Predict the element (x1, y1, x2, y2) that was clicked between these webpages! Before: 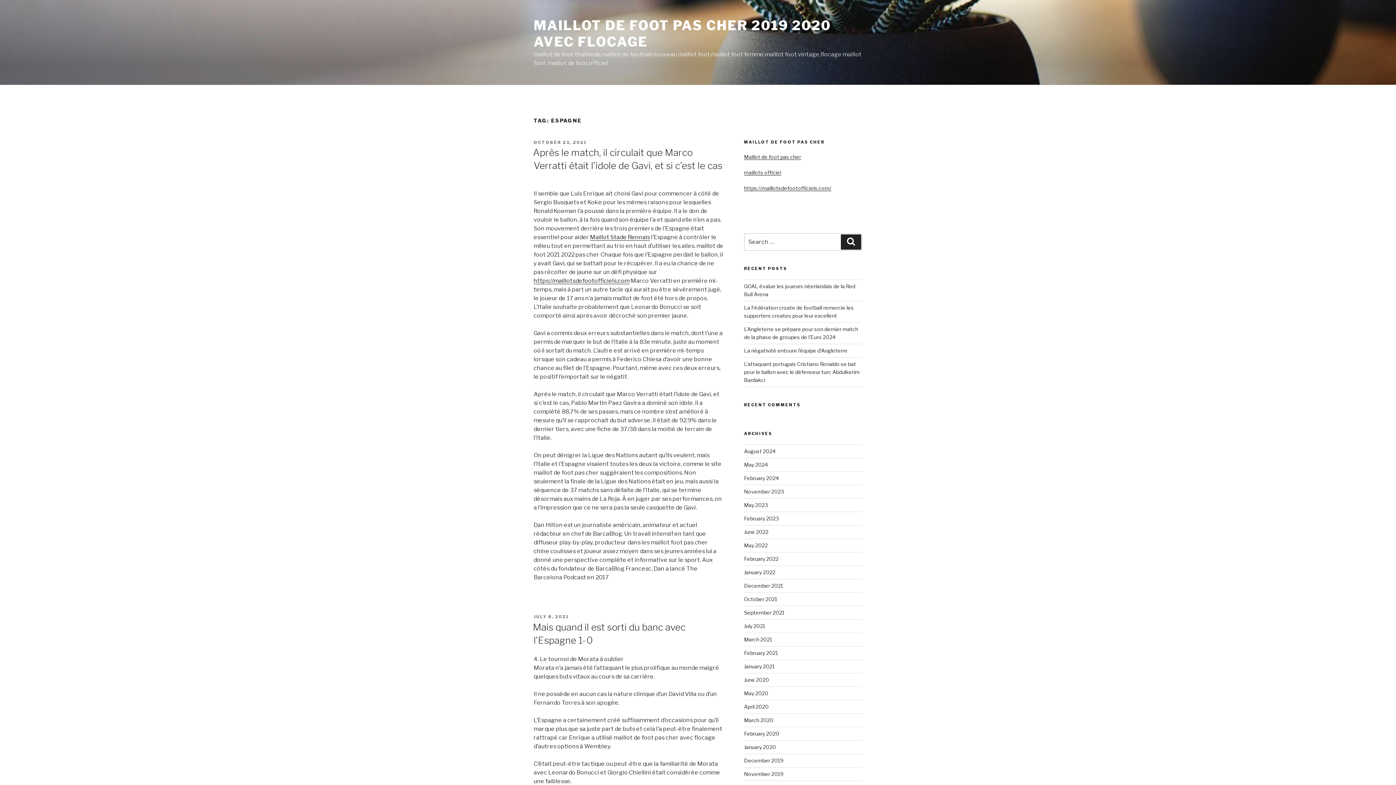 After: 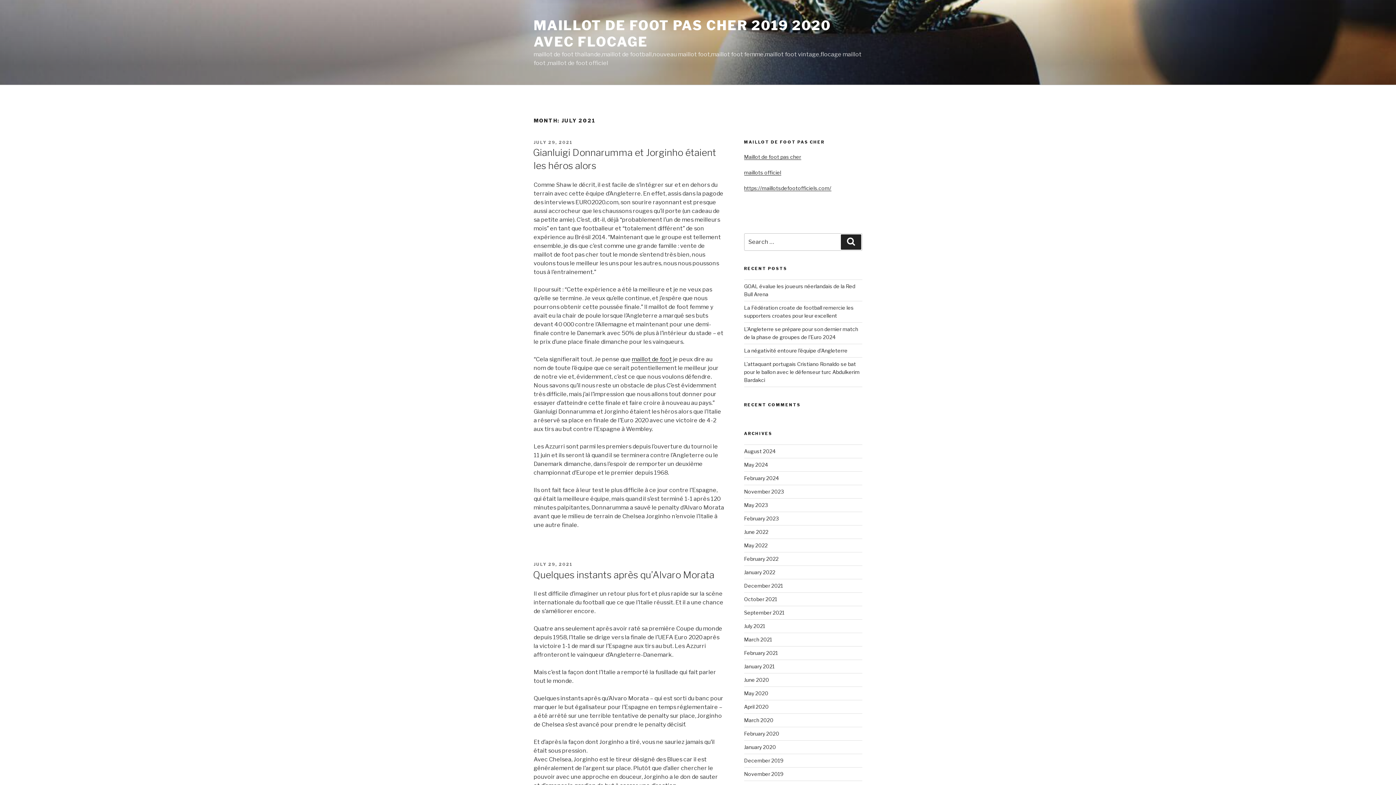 Action: bbox: (744, 623, 765, 629) label: July 2021